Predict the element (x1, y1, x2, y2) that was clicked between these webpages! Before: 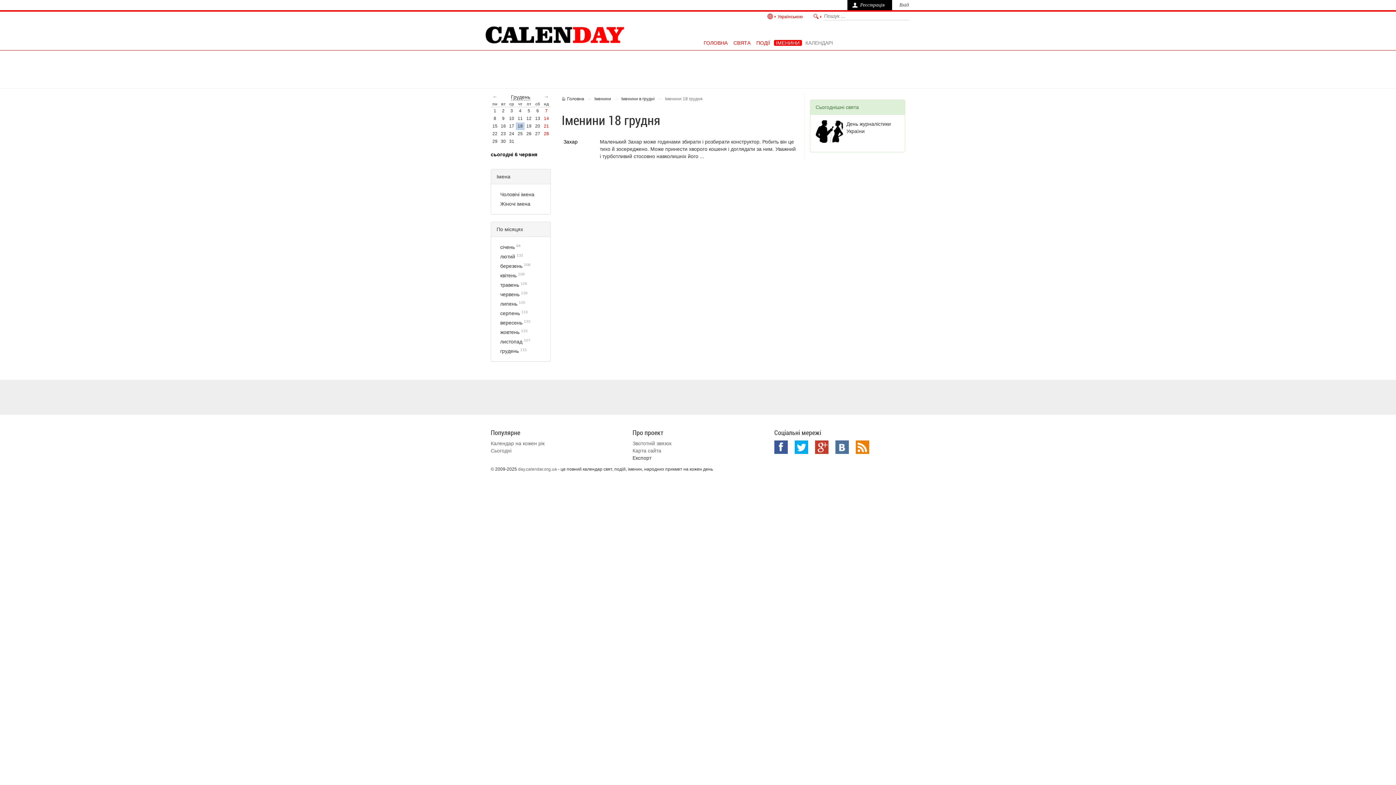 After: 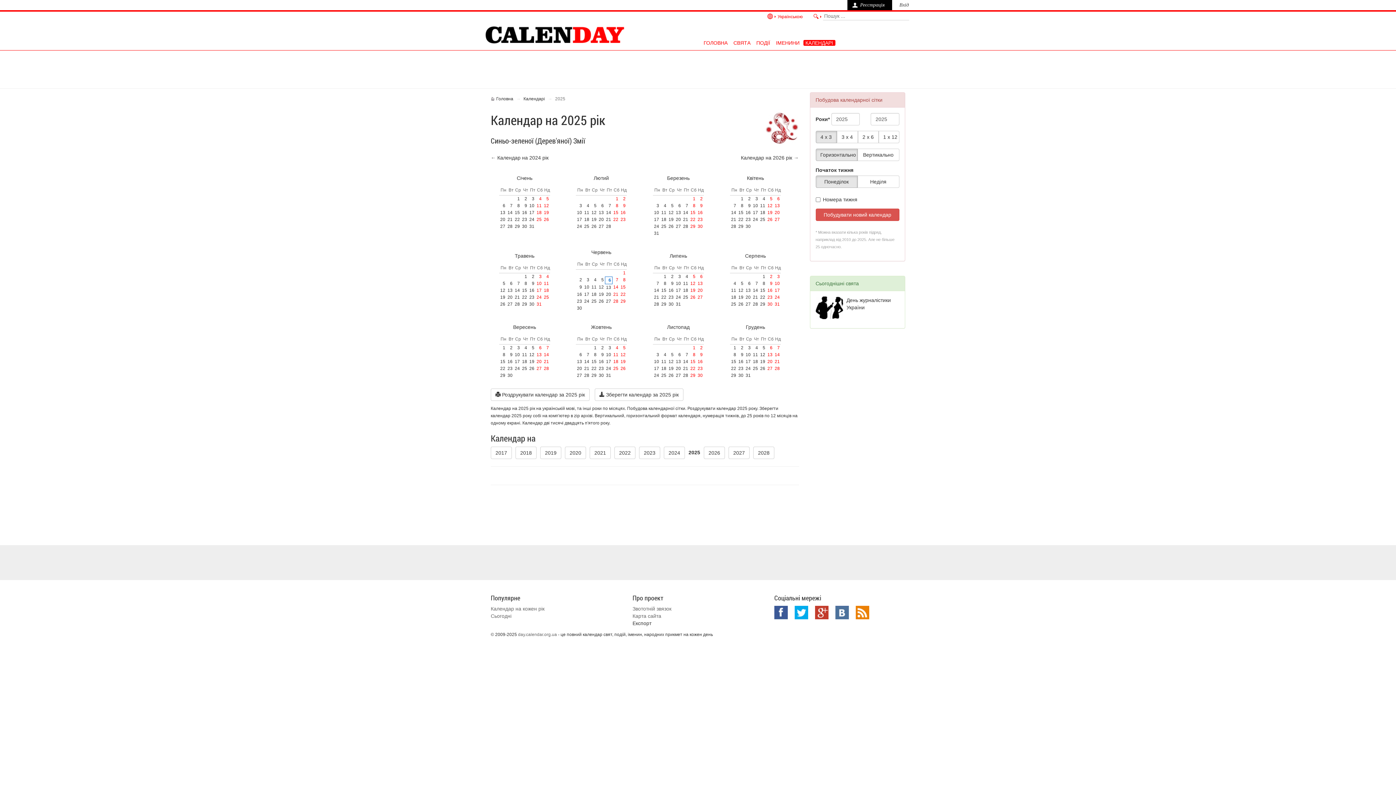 Action: label: Календар на кожен рік bbox: (490, 440, 544, 446)